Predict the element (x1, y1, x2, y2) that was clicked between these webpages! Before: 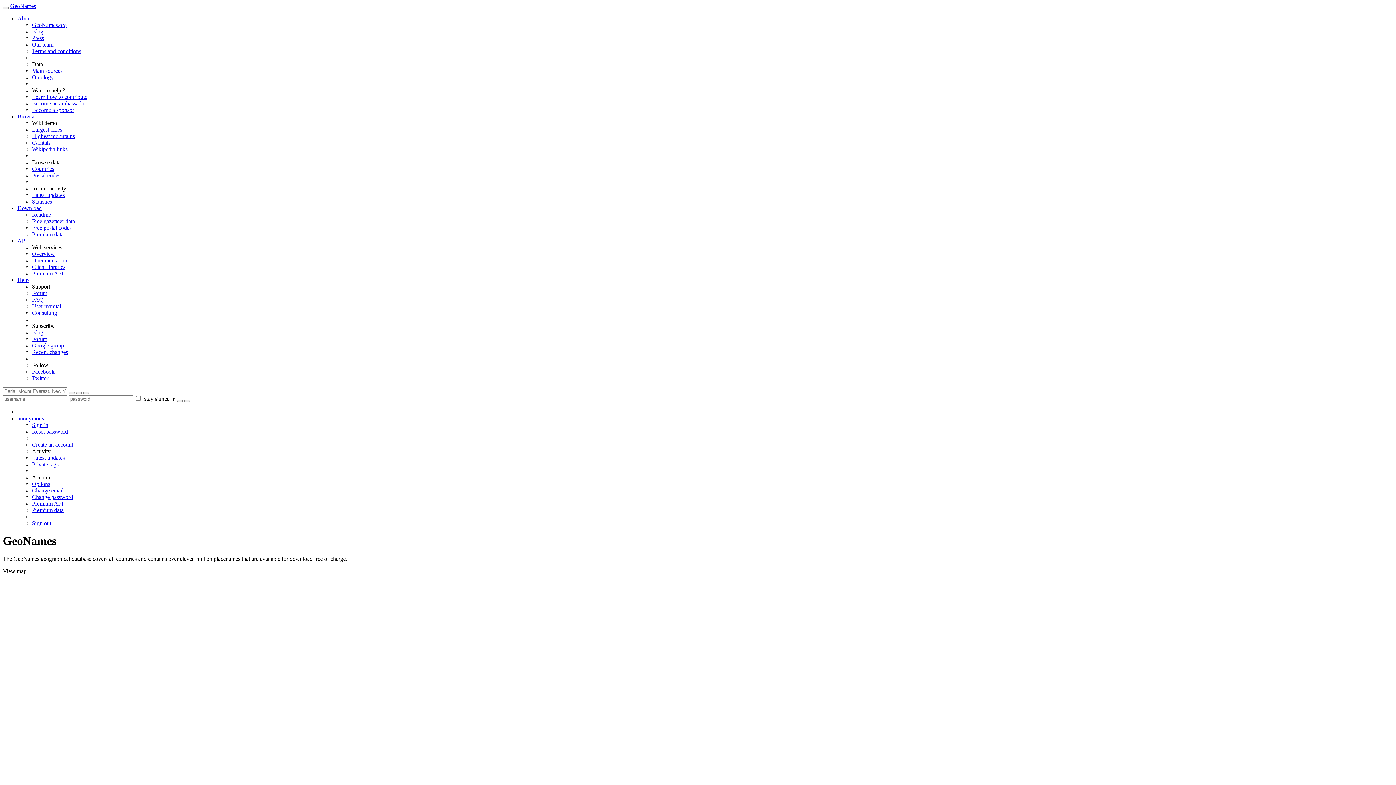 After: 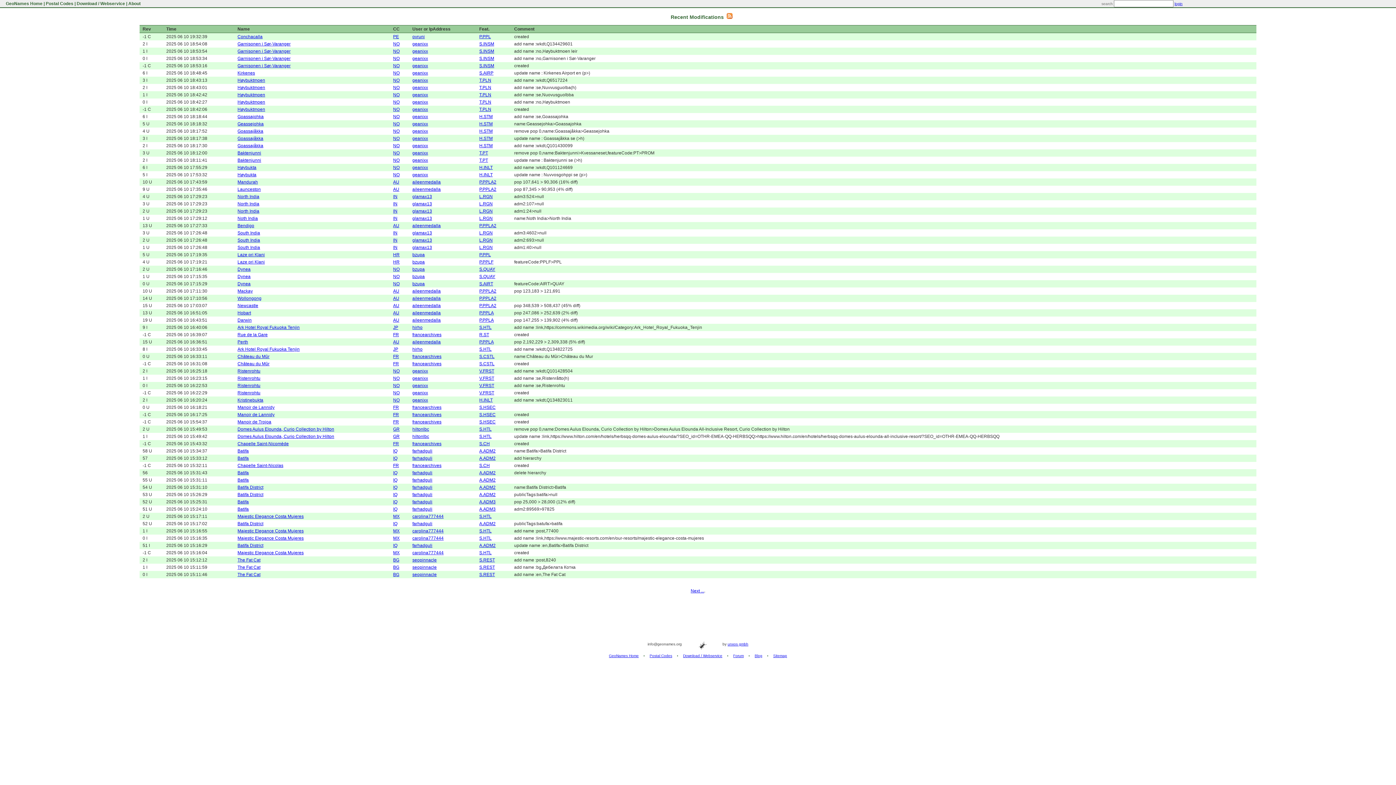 Action: bbox: (32, 192, 64, 198) label: Latest updates